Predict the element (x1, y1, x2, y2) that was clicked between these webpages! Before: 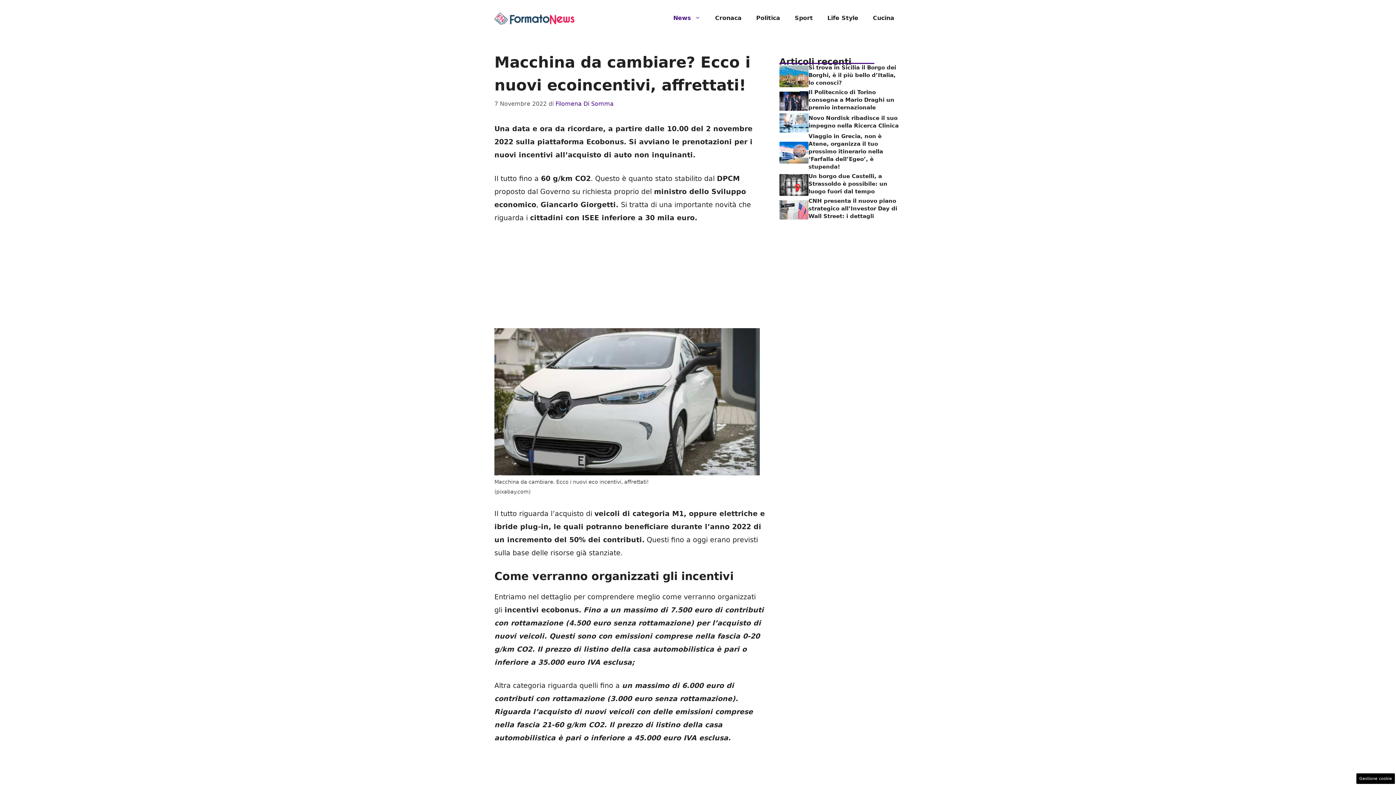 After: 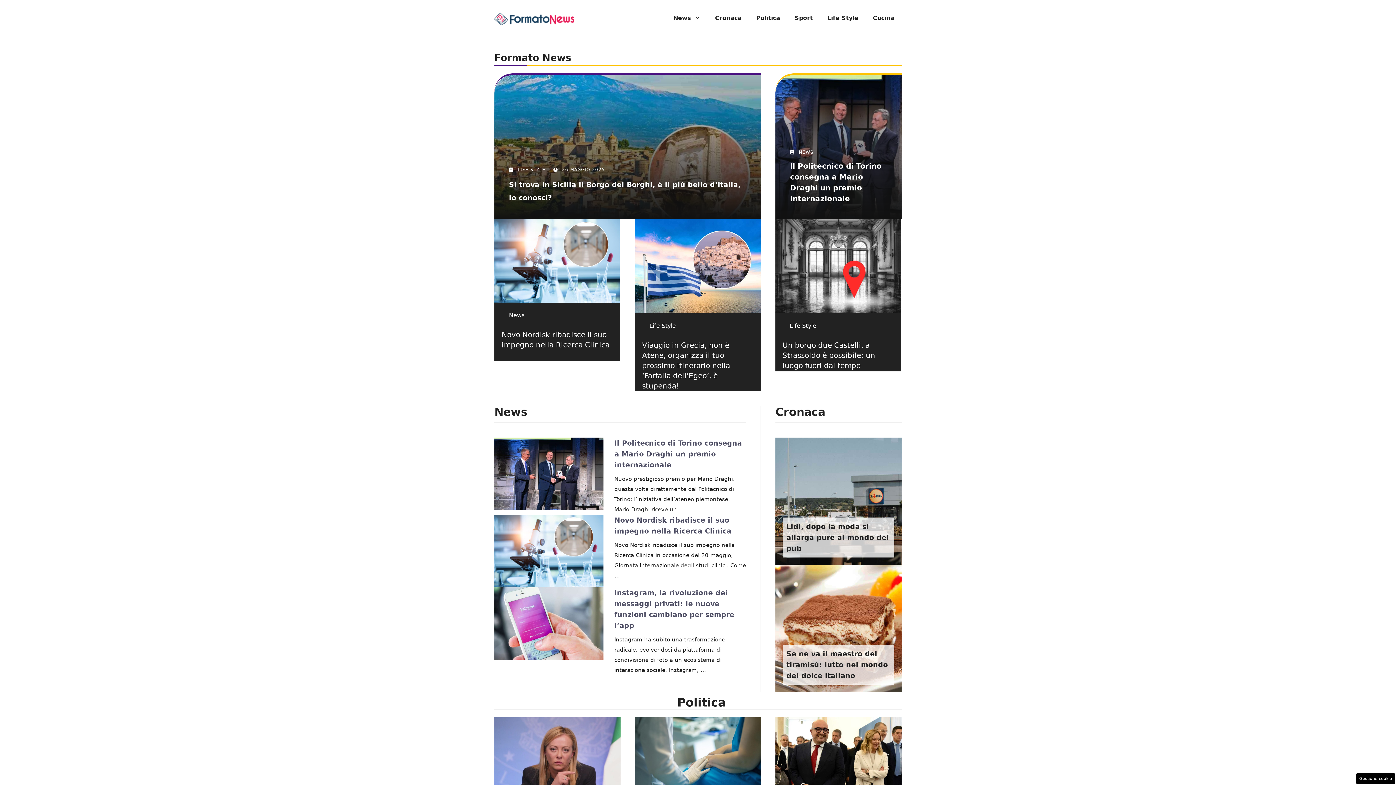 Action: bbox: (494, 14, 574, 22)